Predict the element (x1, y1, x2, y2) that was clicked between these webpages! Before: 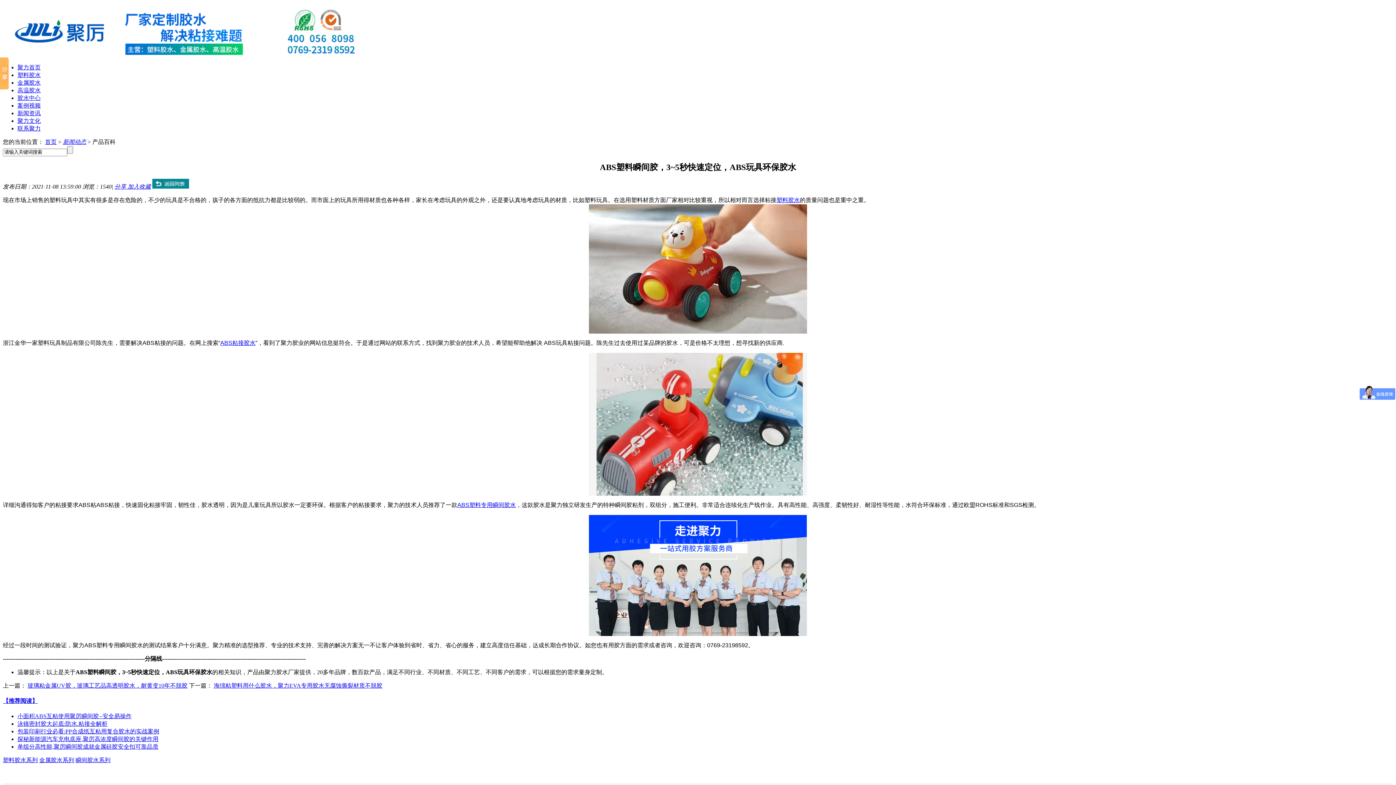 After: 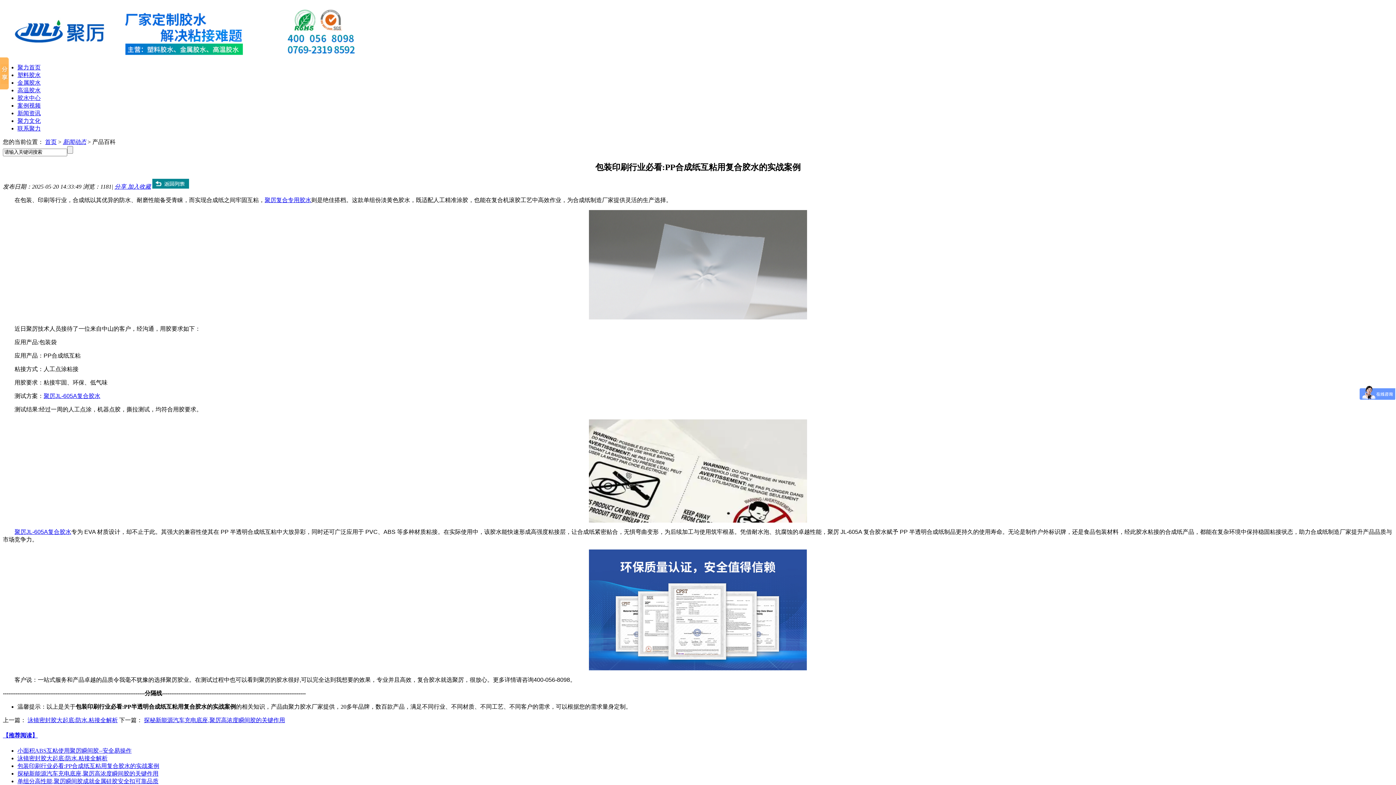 Action: bbox: (17, 728, 159, 735) label: 包装印刷行业必看:PP合成纸互粘用复合胶水的实战案例